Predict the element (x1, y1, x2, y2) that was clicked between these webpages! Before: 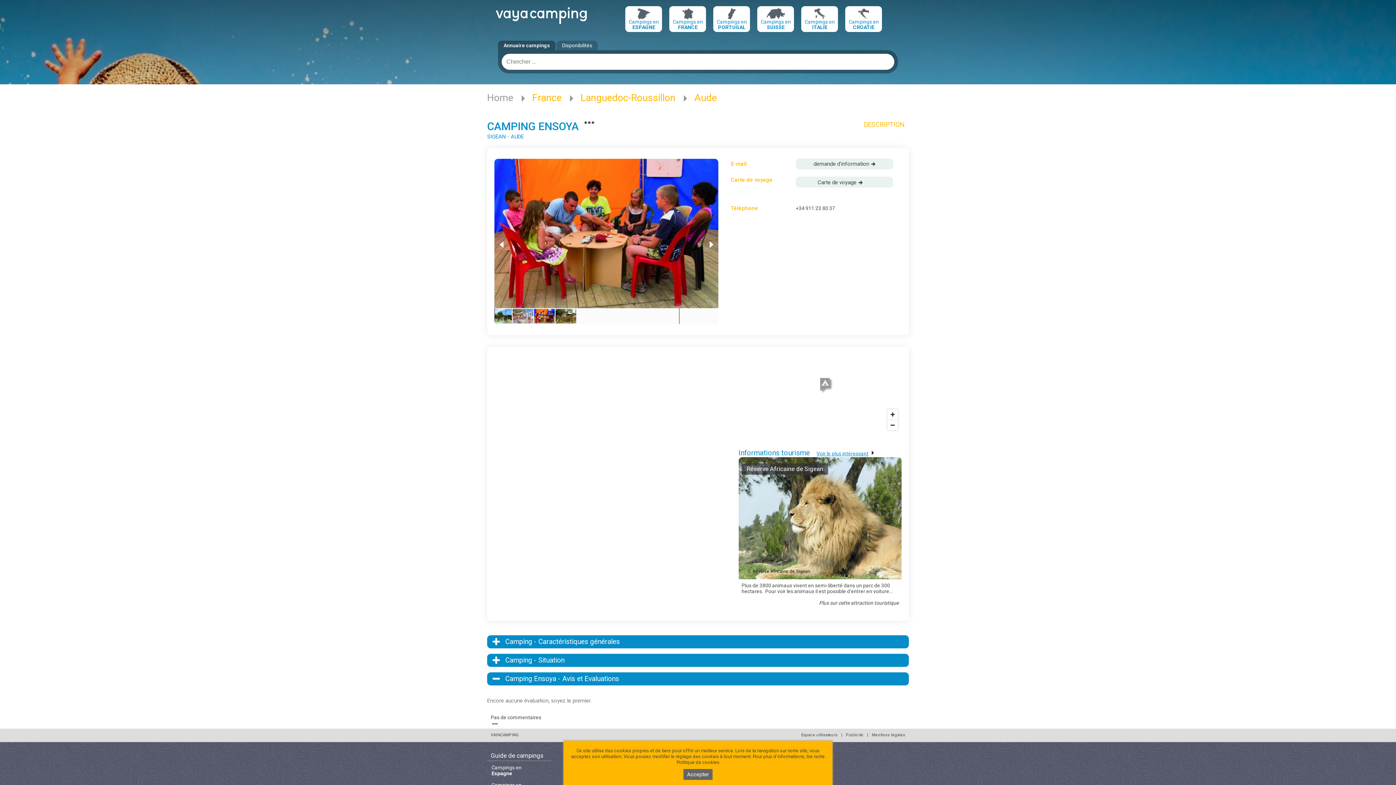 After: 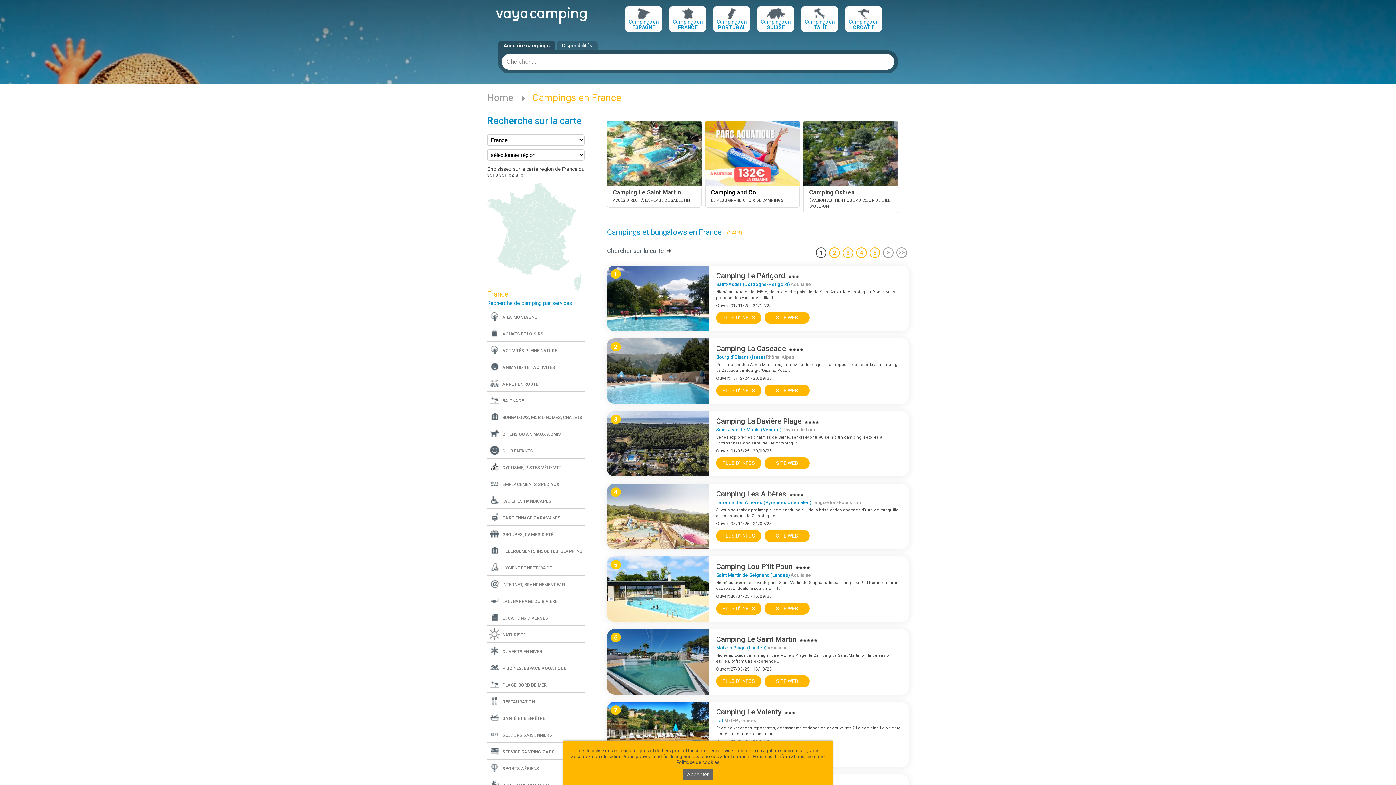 Action: bbox: (669, 8, 706, 30) label: Campings en
FRANCE